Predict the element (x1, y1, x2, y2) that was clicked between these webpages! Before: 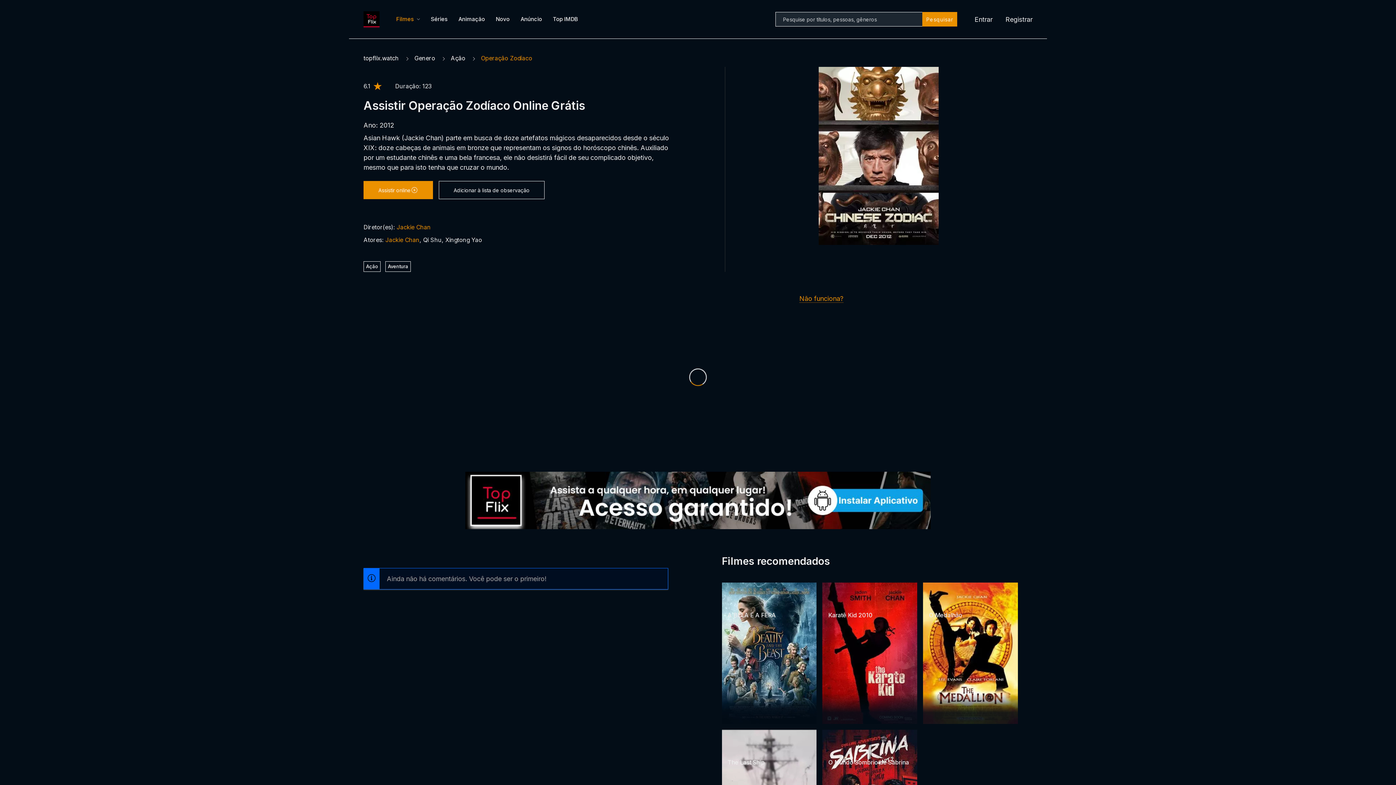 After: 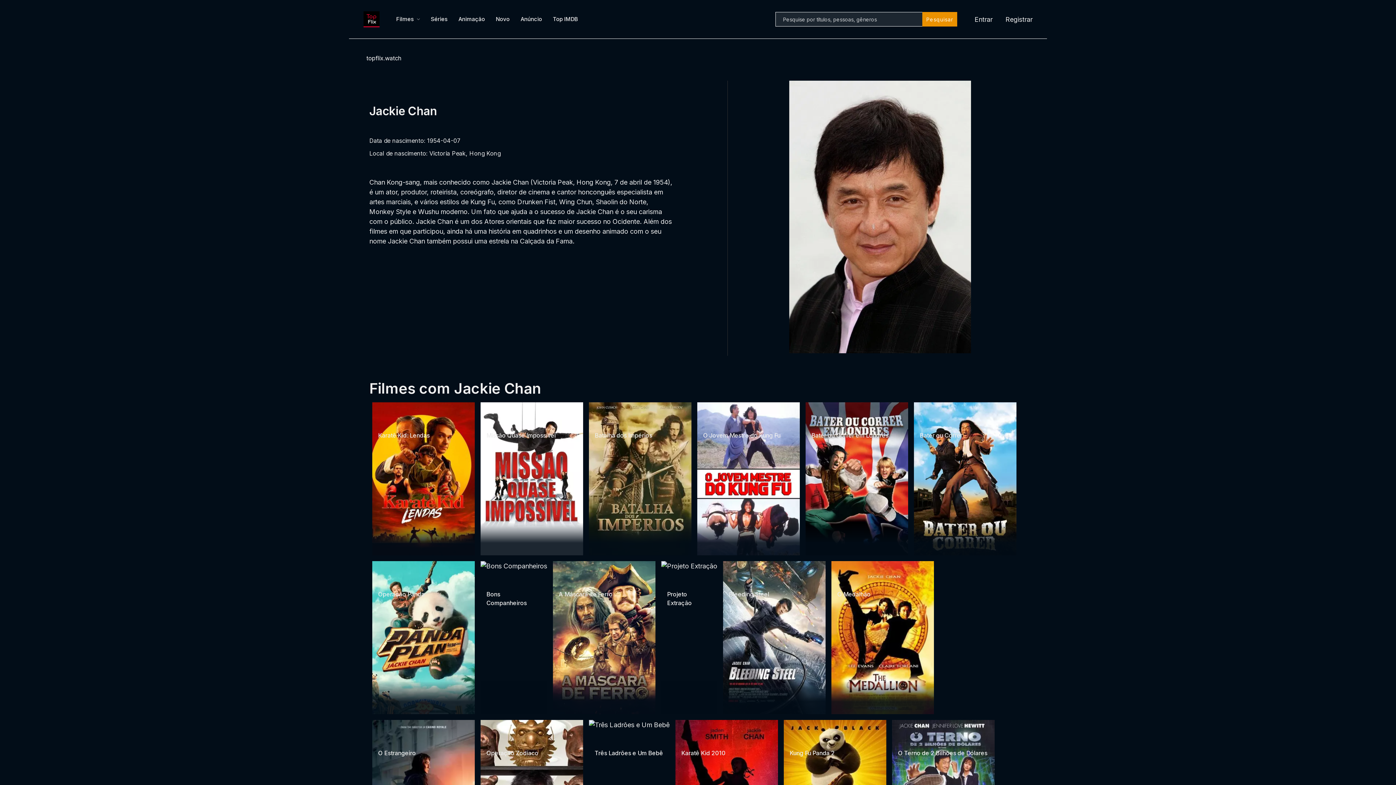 Action: label: Jackie Chan bbox: (396, 223, 430, 230)